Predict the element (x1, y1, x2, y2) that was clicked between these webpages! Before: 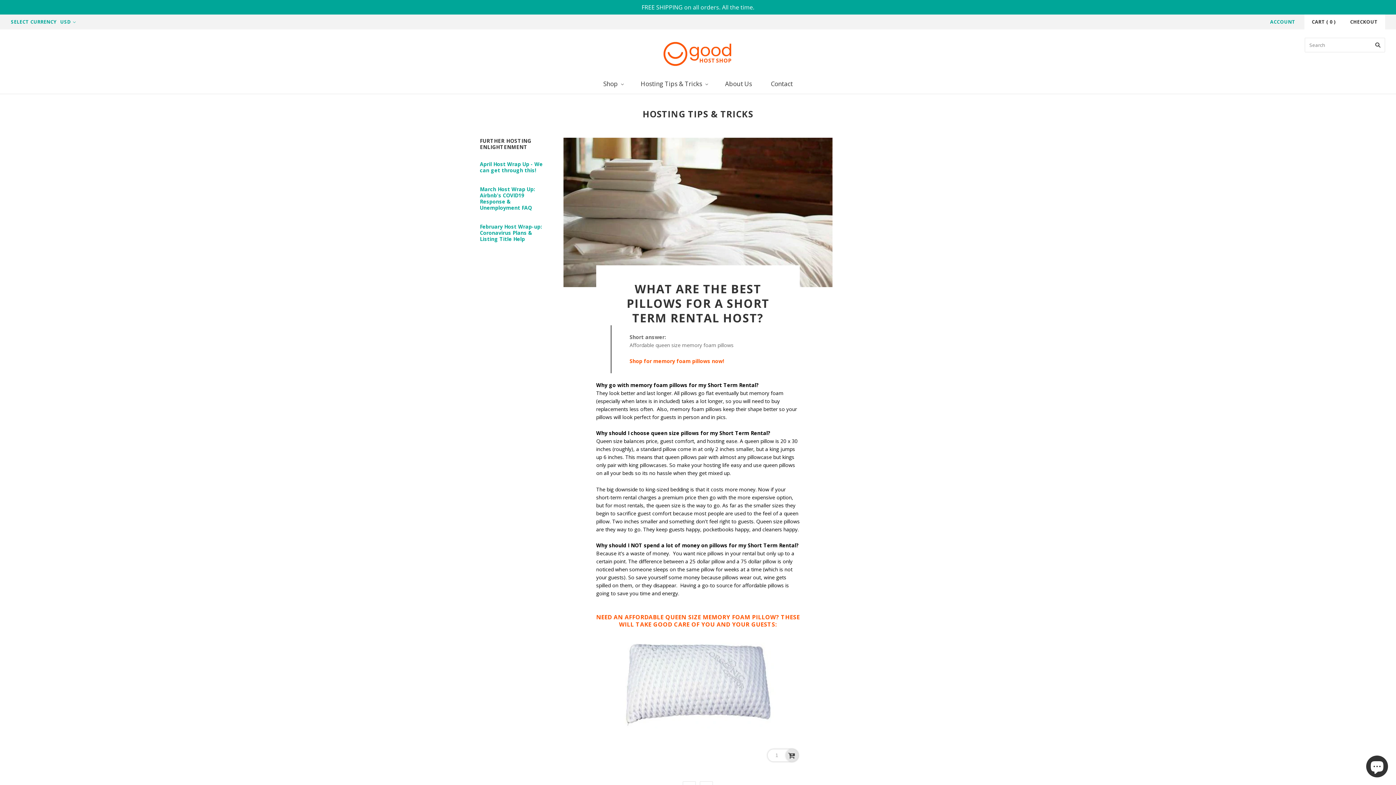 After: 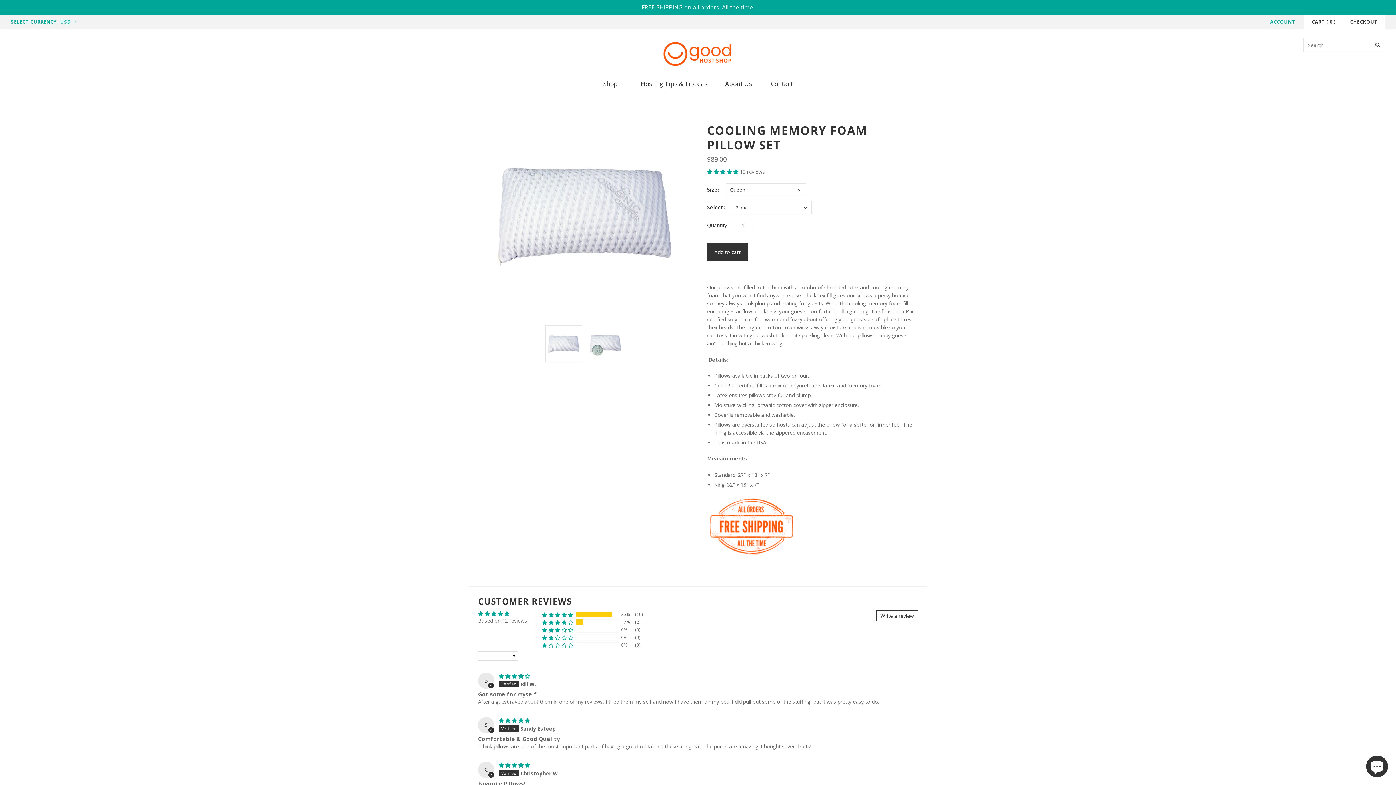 Action: bbox: (596, 603, 799, 718) label: NEED AN AFFORDABLE QUEEN SIZE MEMORY FOAM PILLOW? THESE WILL TAKE GOOD CARE OF YOU AND YOUR GUESTS:







